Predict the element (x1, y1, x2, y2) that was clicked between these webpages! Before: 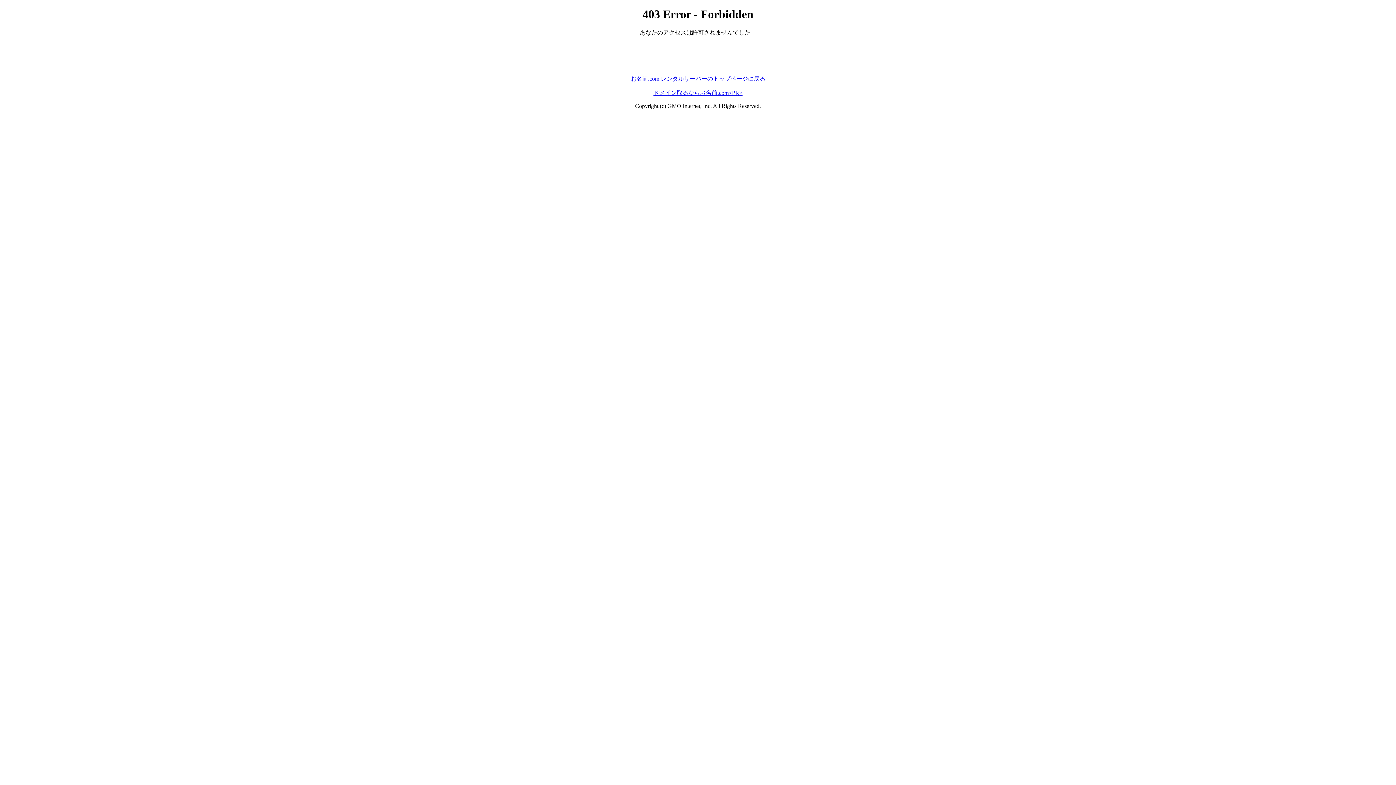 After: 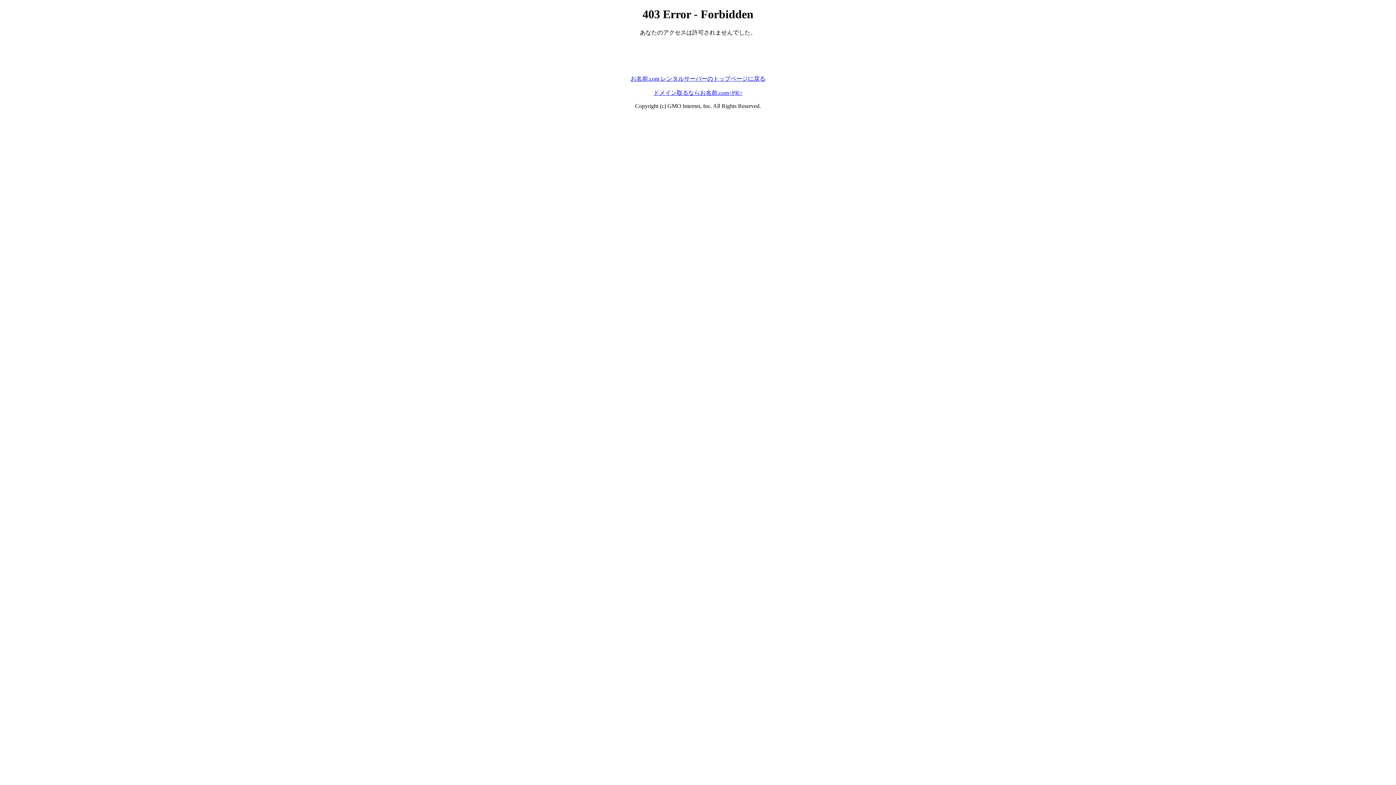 Action: label: お名前.com レンタルサーバーのトップページに戻る bbox: (630, 75, 765, 81)